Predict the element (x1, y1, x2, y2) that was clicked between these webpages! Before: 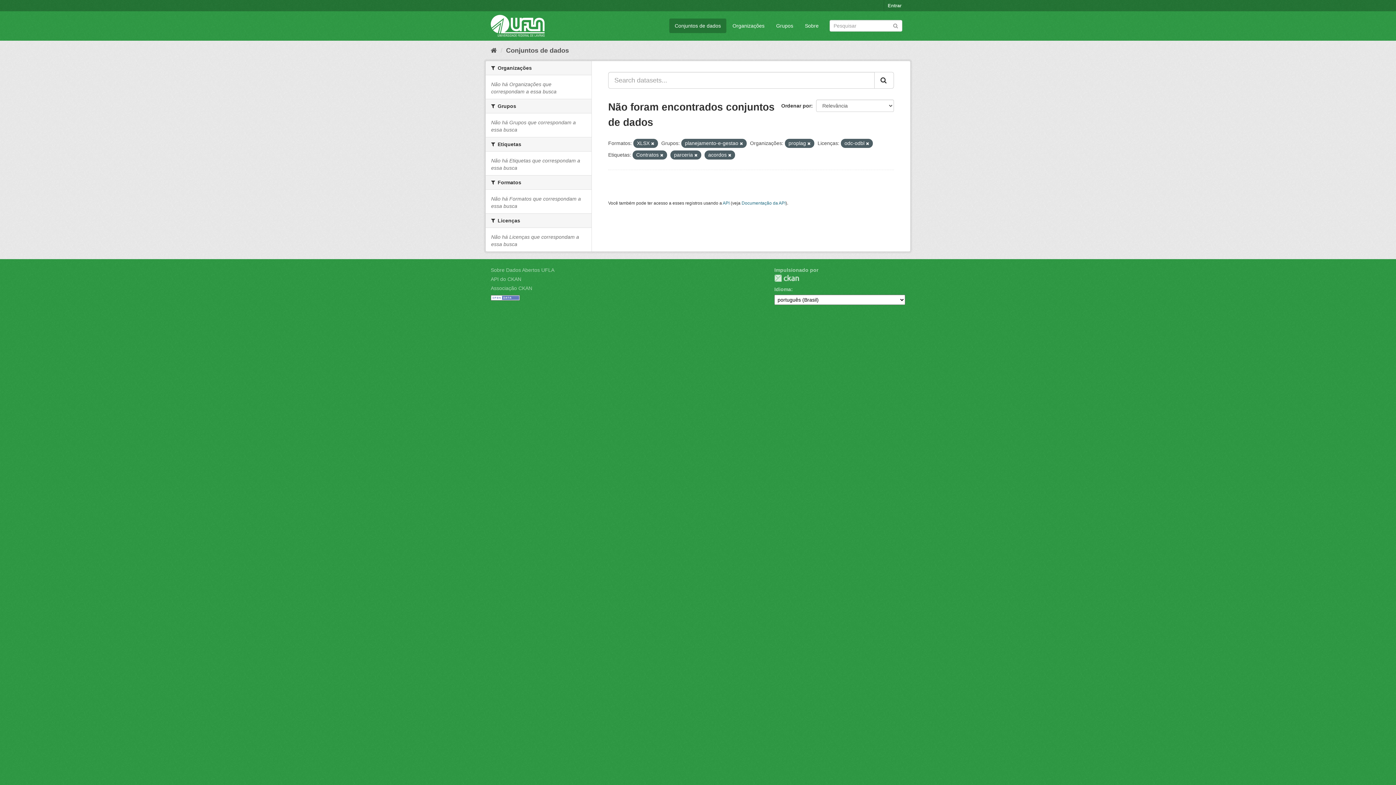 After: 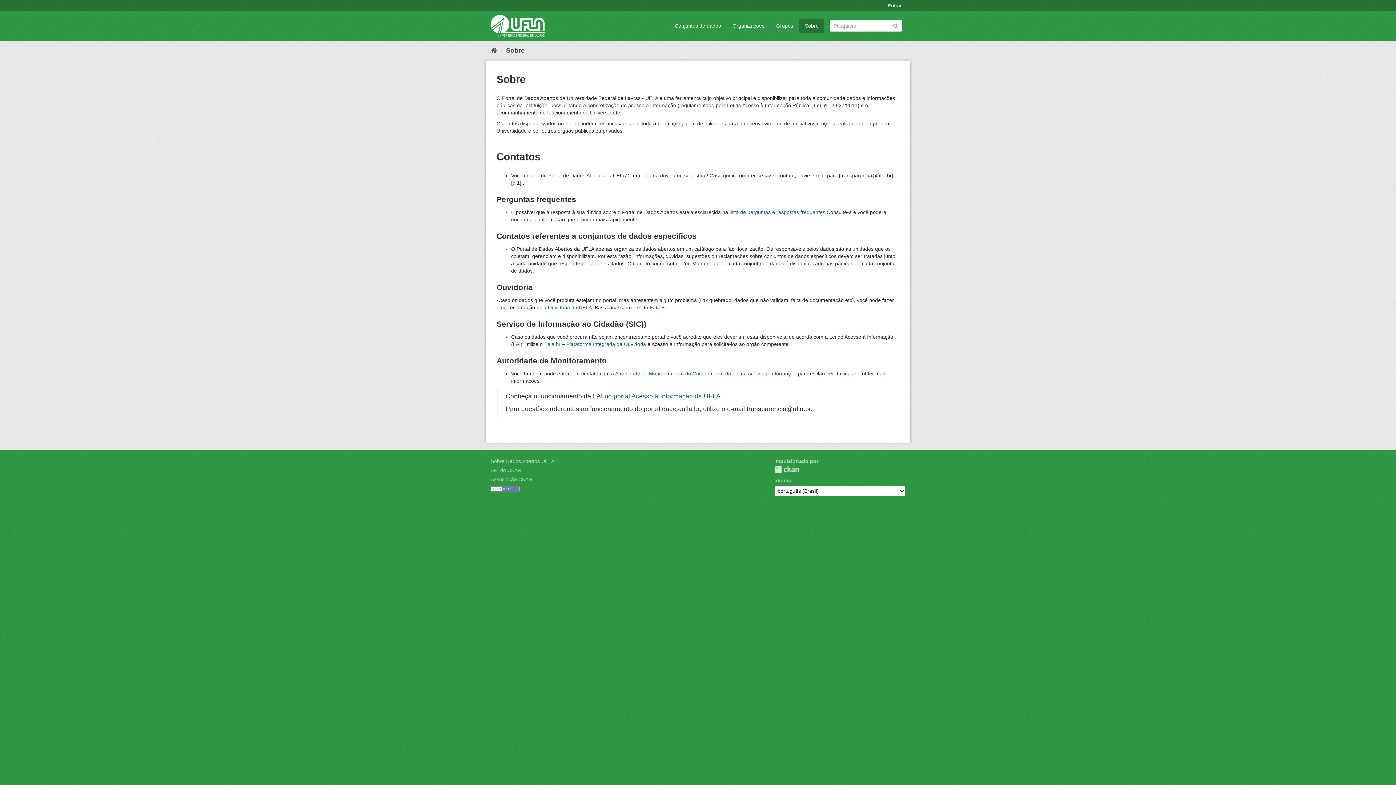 Action: bbox: (490, 267, 554, 273) label: Sobre Dados Abertos UFLA